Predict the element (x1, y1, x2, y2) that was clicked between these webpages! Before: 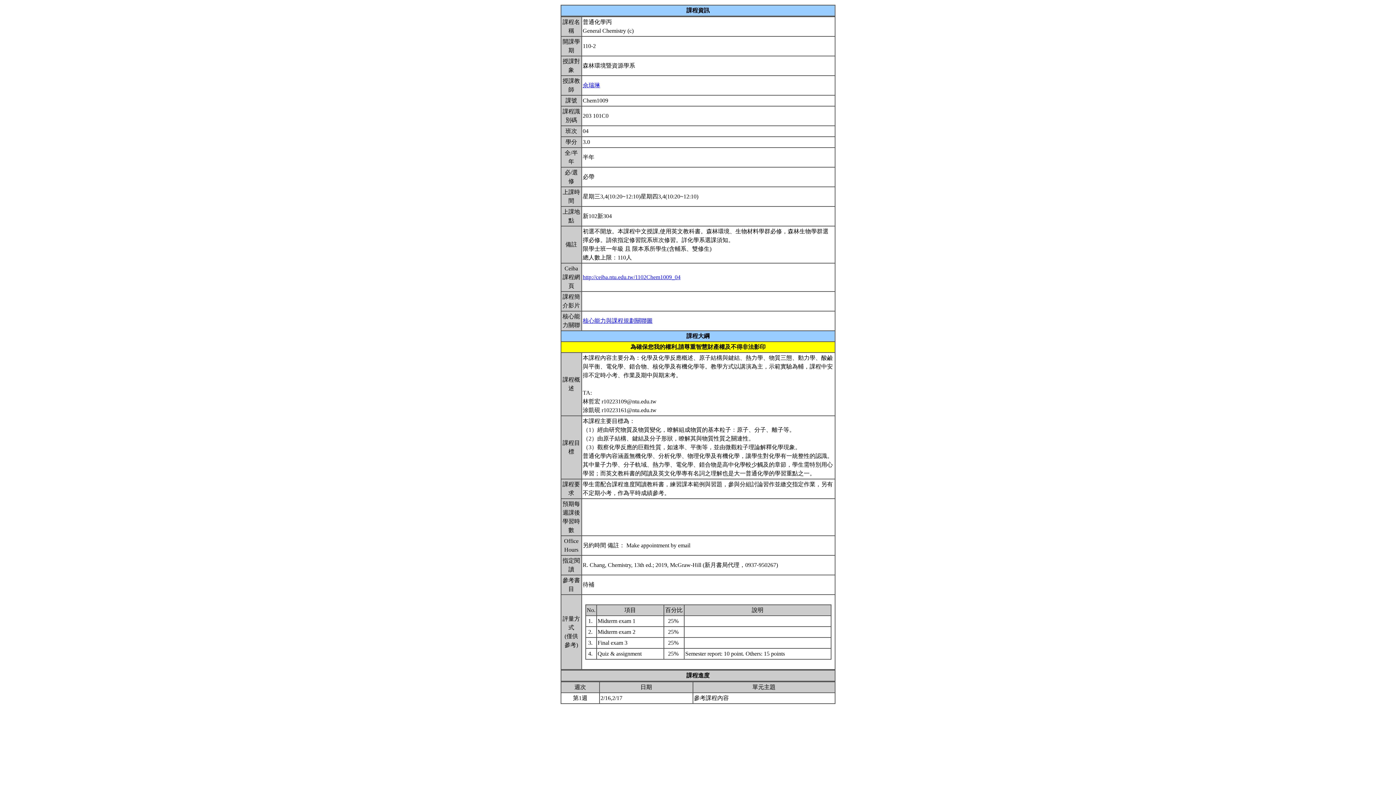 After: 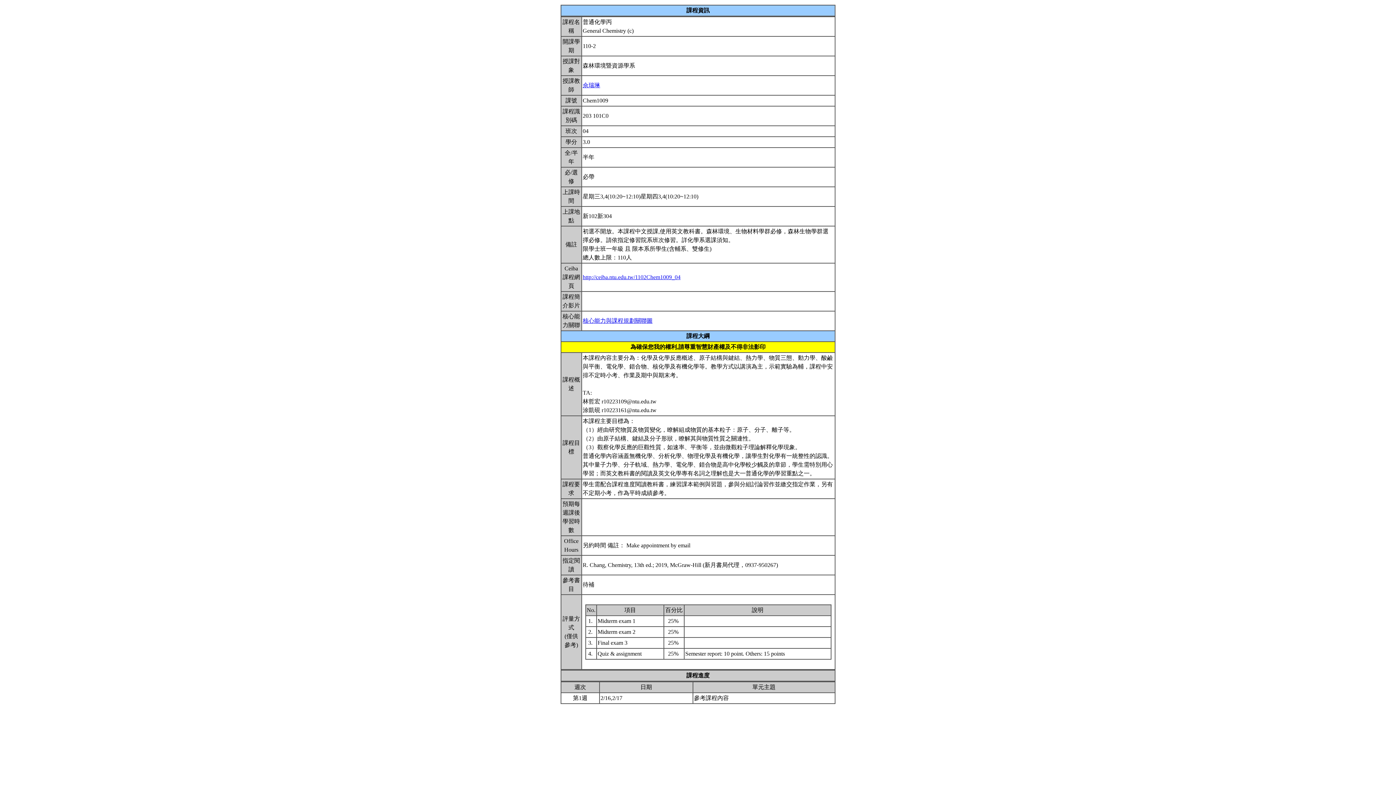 Action: label: 佘瑞琳 bbox: (582, 82, 600, 88)